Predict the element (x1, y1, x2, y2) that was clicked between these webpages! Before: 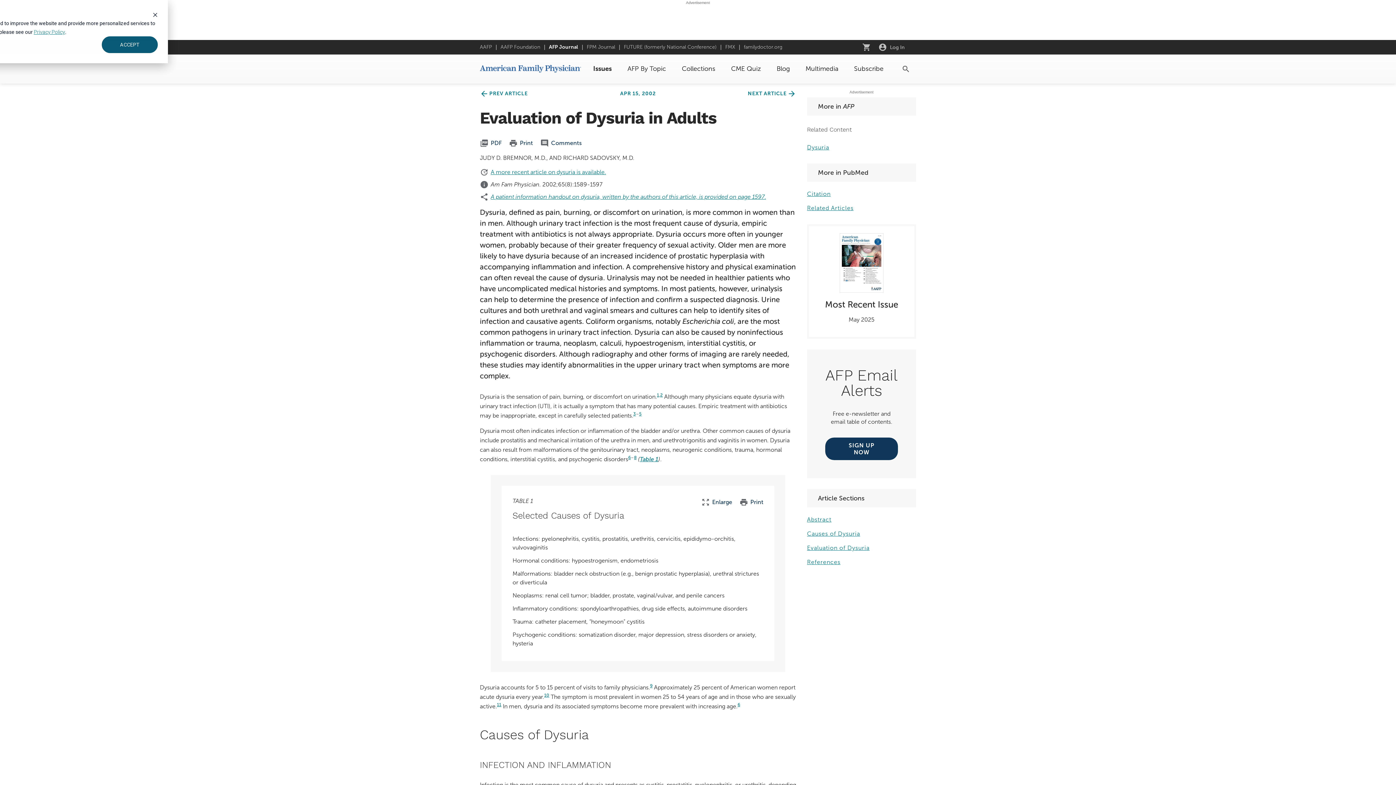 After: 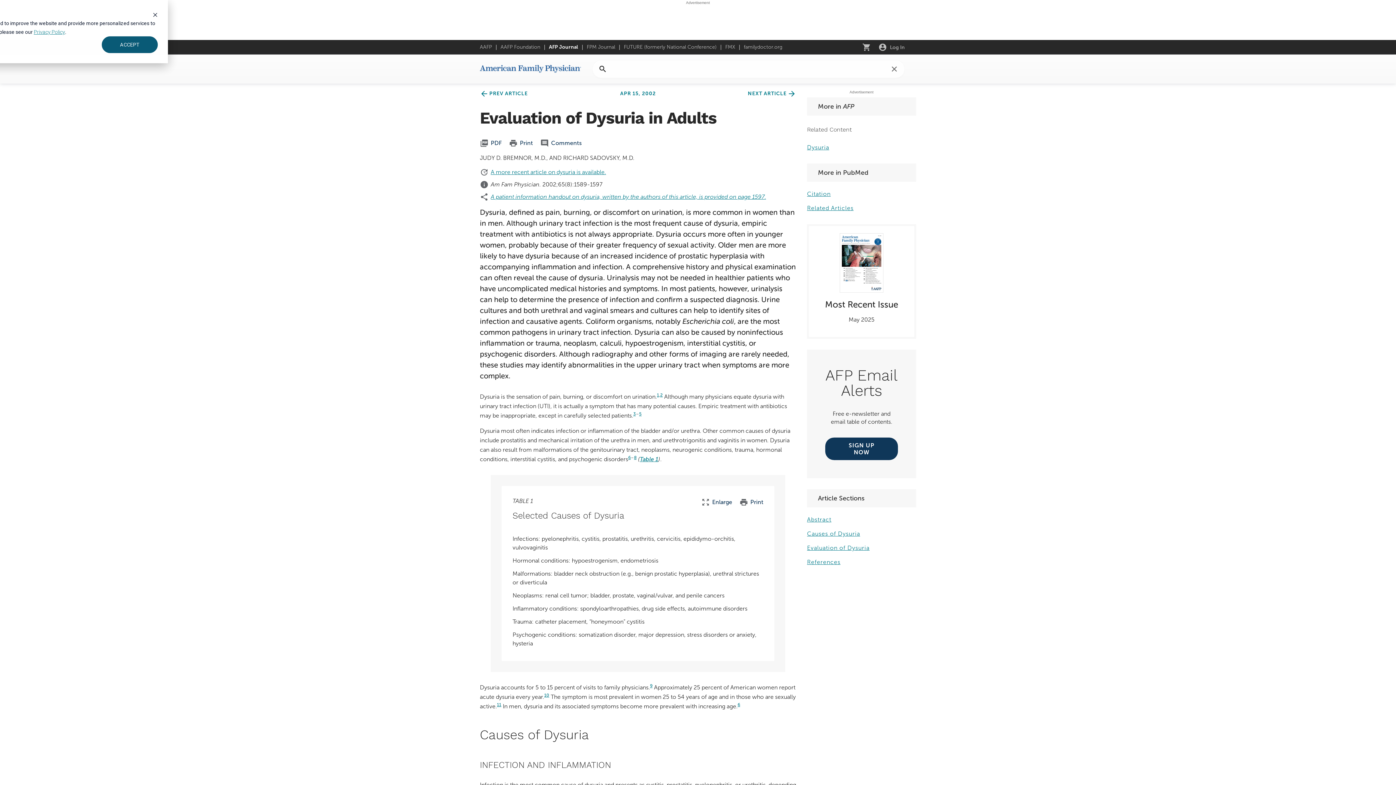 Action: label: search bbox: (901, 64, 910, 73)